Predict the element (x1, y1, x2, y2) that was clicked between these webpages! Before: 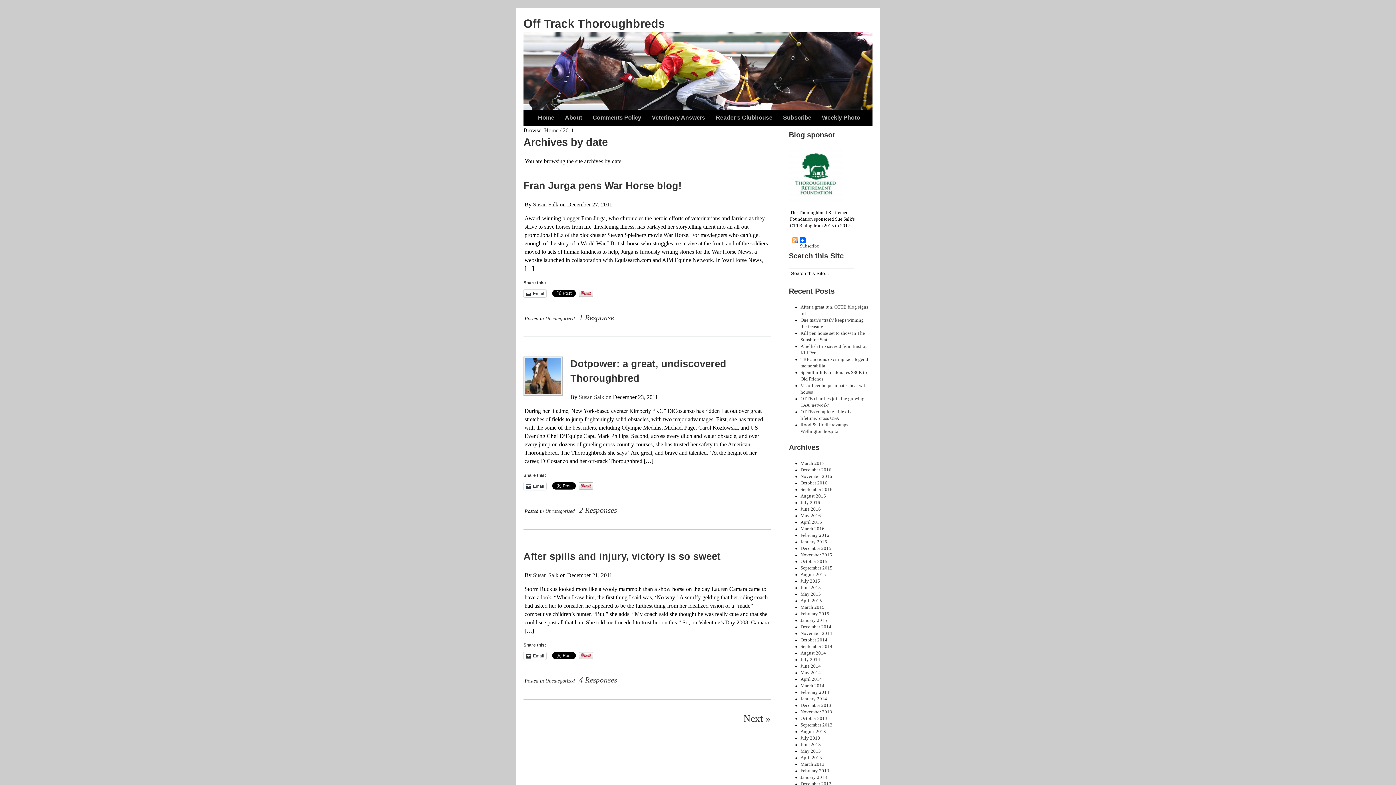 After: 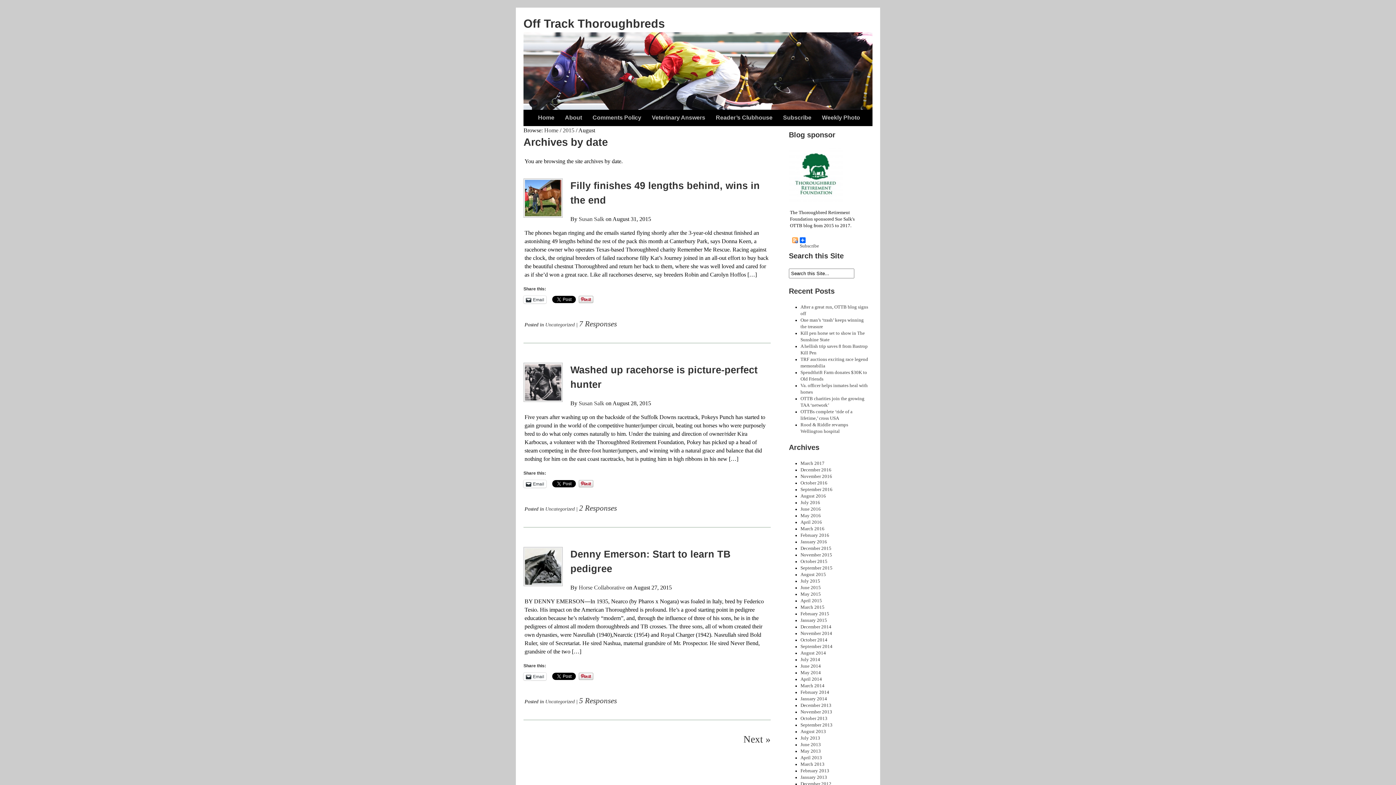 Action: label: August 2015 bbox: (800, 572, 826, 577)